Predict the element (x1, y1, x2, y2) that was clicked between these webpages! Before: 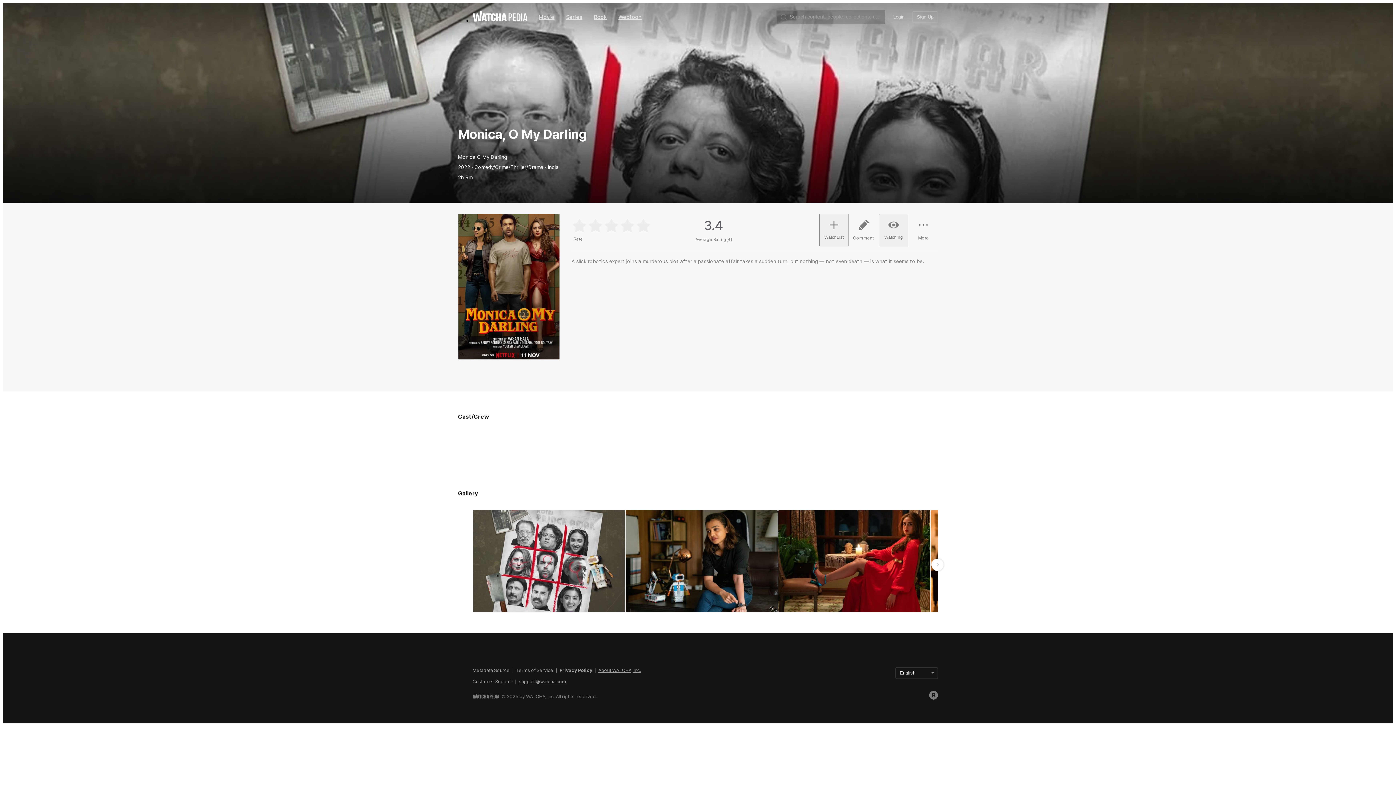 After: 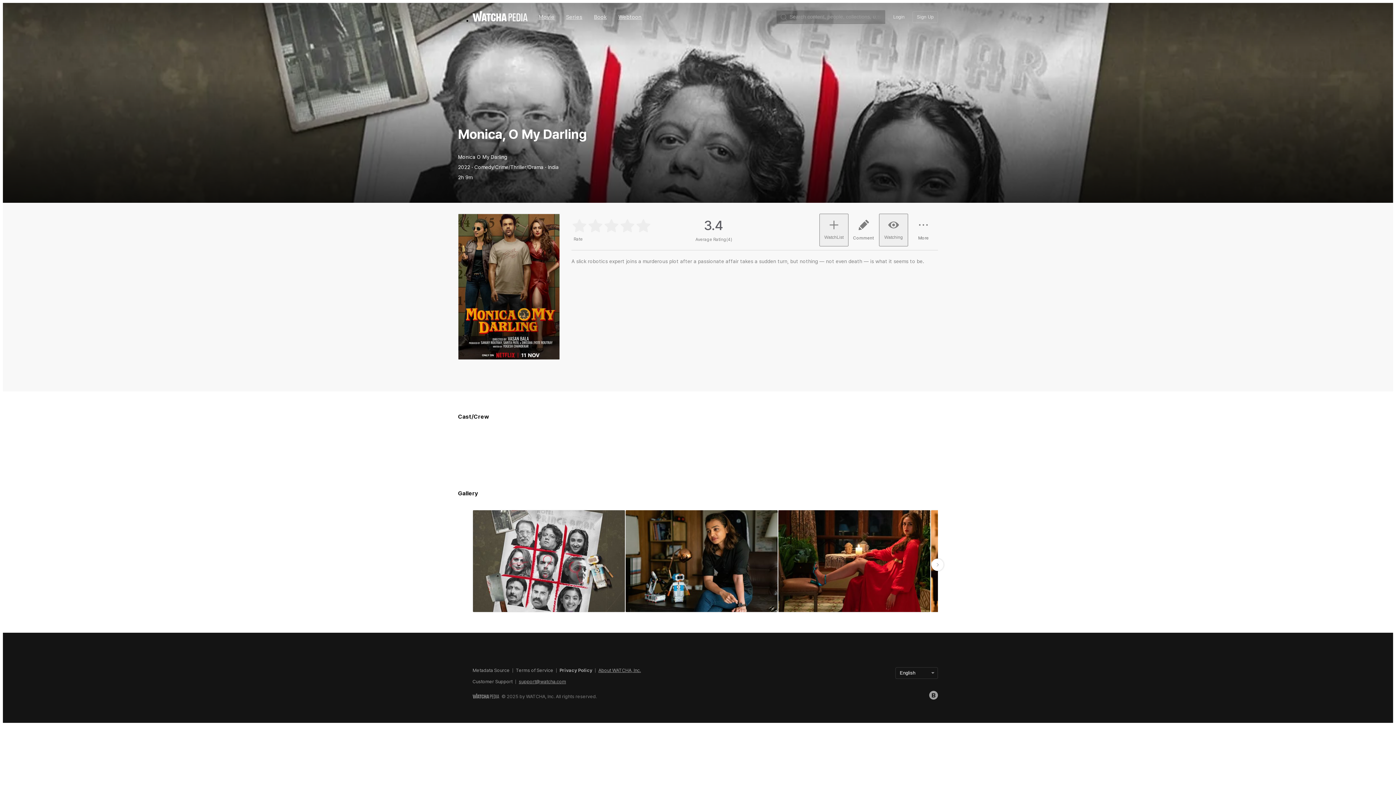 Action: bbox: (929, 691, 938, 699)